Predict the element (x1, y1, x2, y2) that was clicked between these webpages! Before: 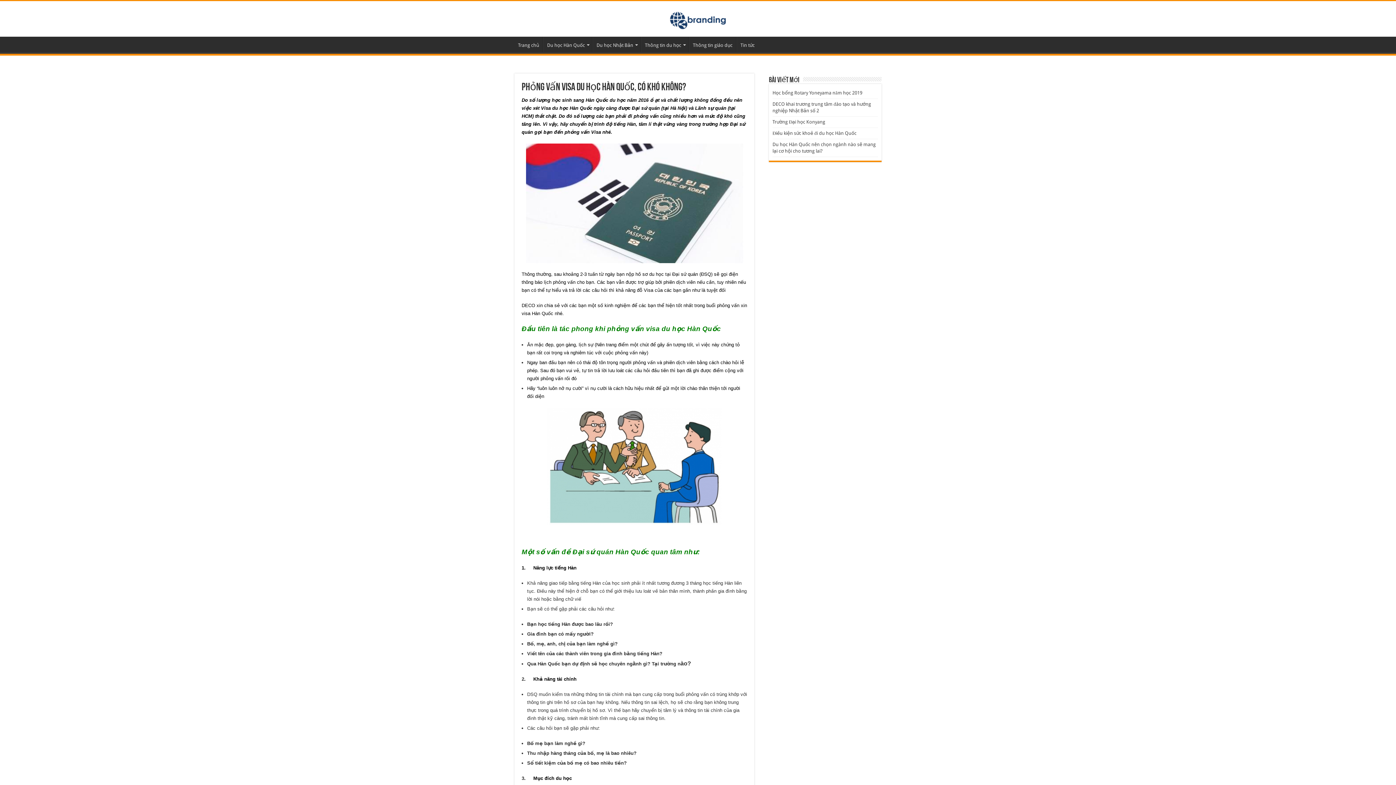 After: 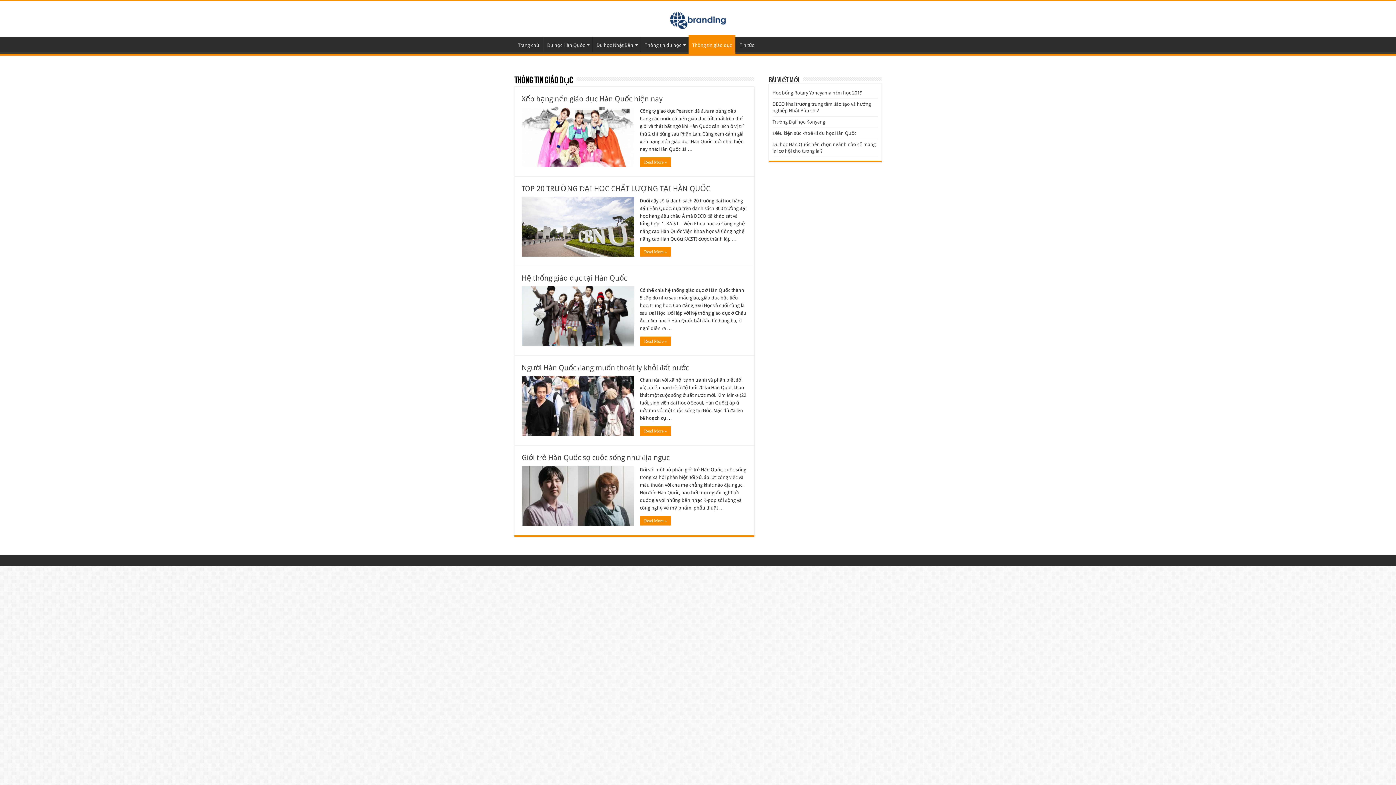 Action: bbox: (689, 36, 736, 51) label: Thông tin giáo dục